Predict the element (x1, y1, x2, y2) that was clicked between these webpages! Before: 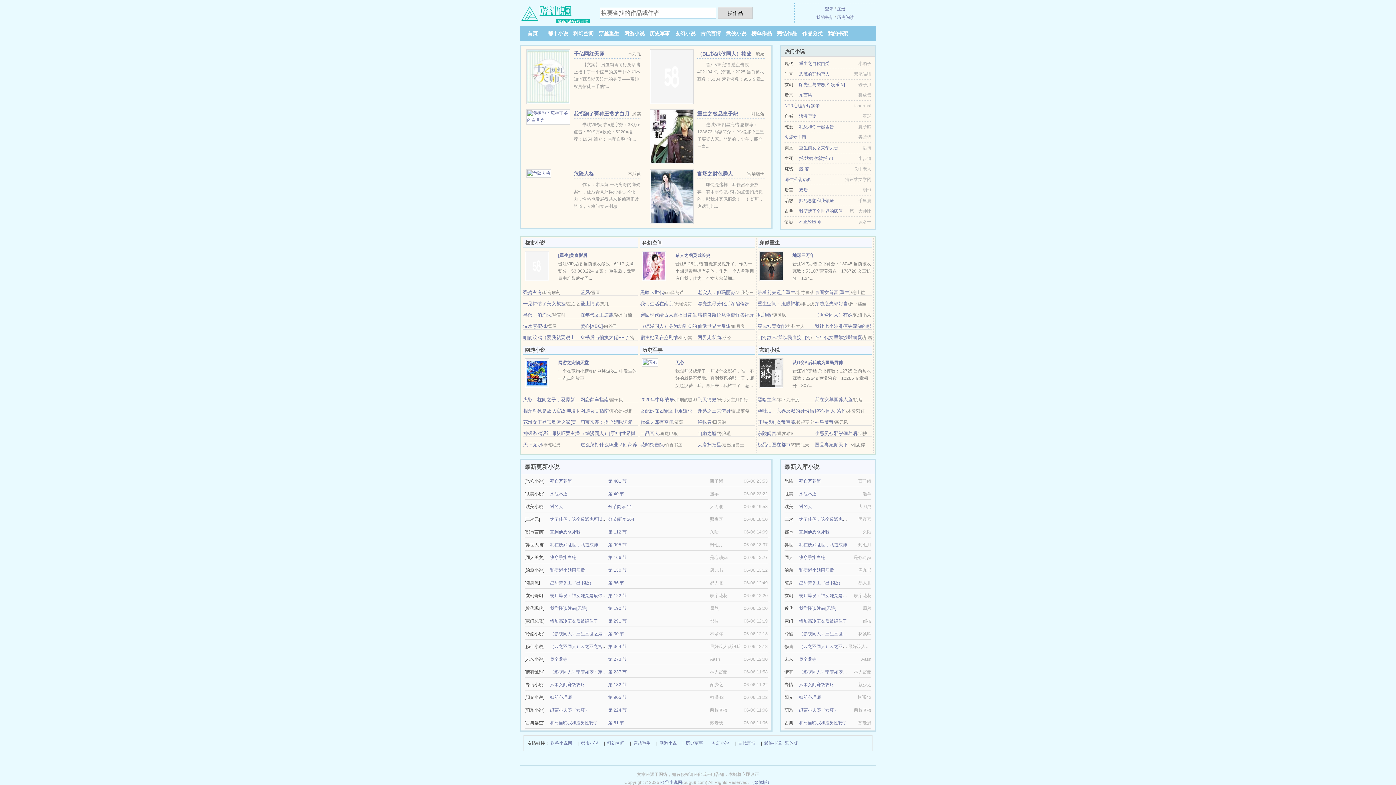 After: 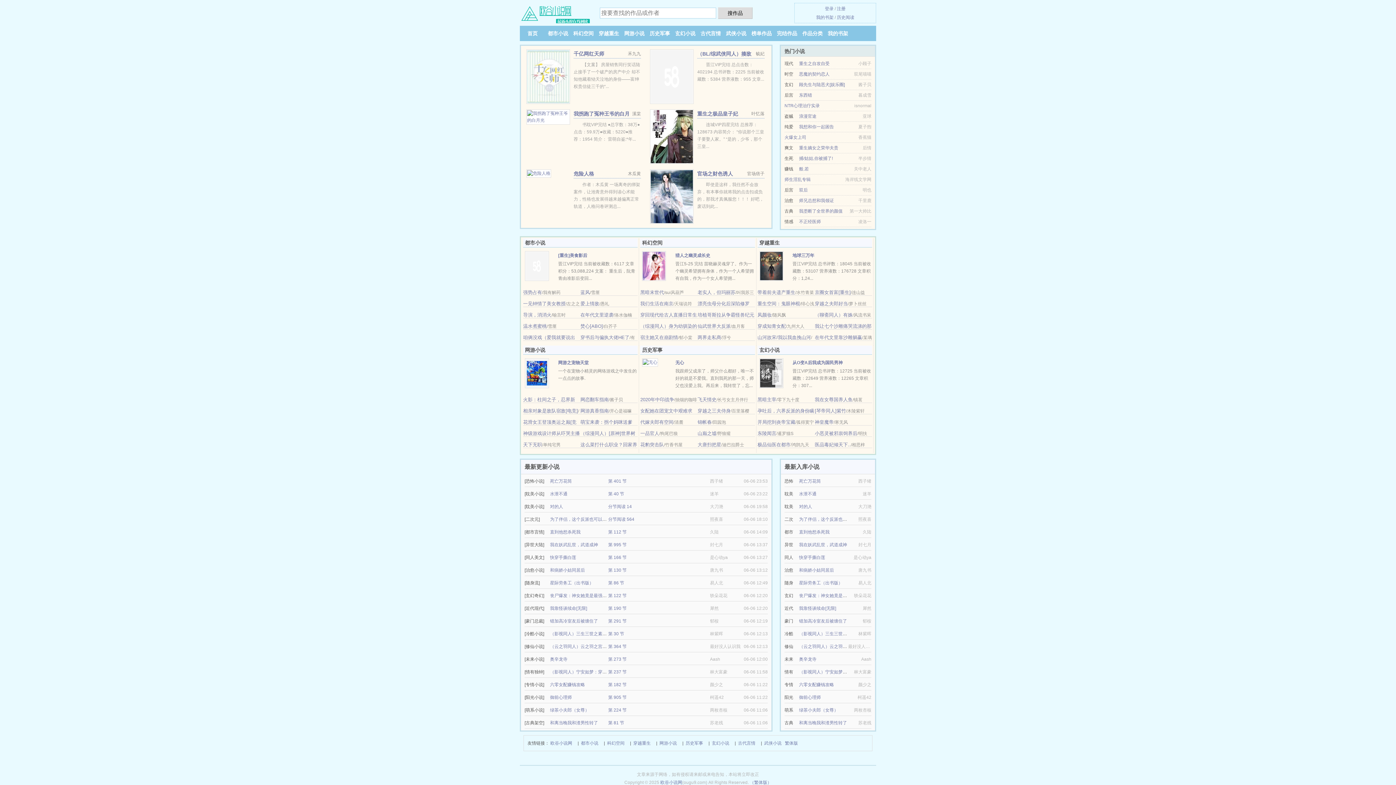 Action: label: 一见钟情了美女教授 bbox: (523, 301, 565, 306)